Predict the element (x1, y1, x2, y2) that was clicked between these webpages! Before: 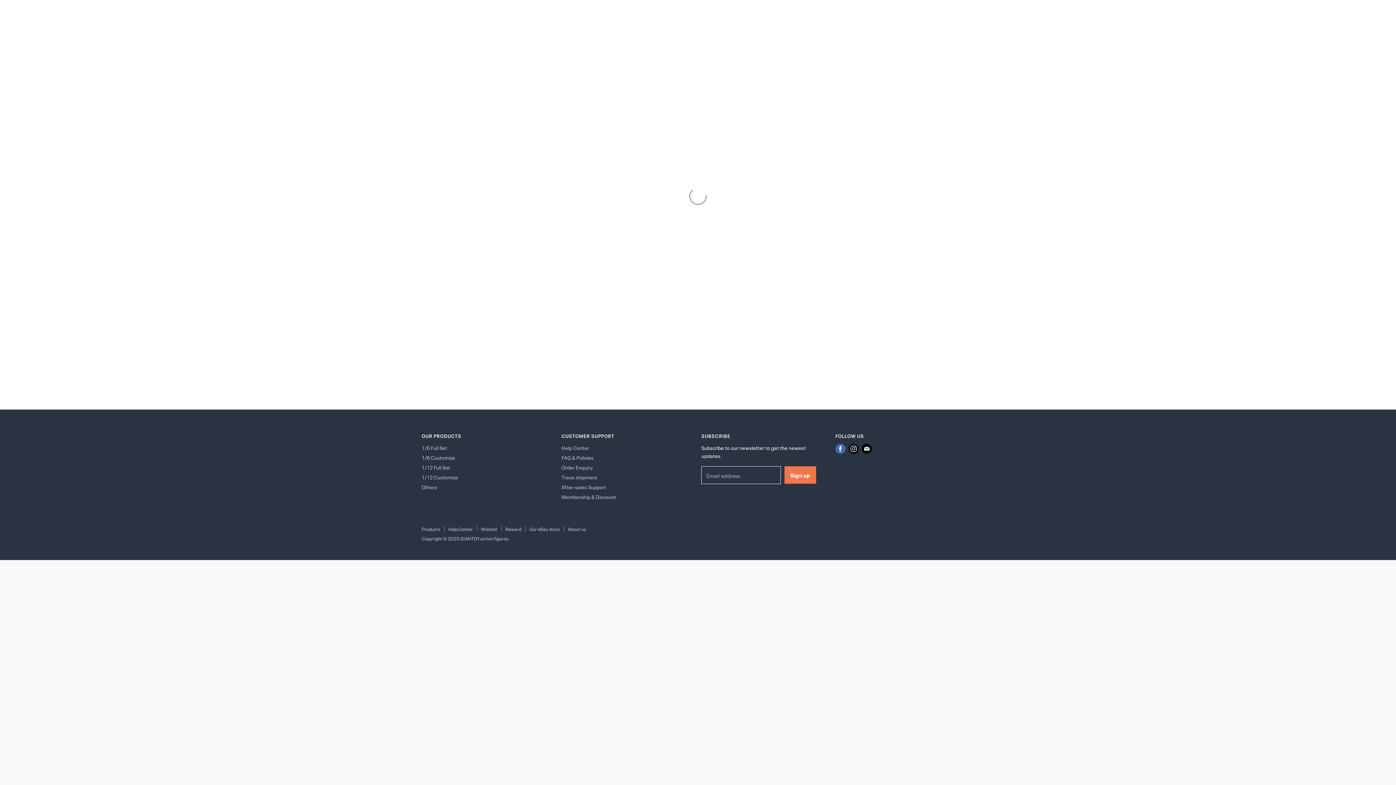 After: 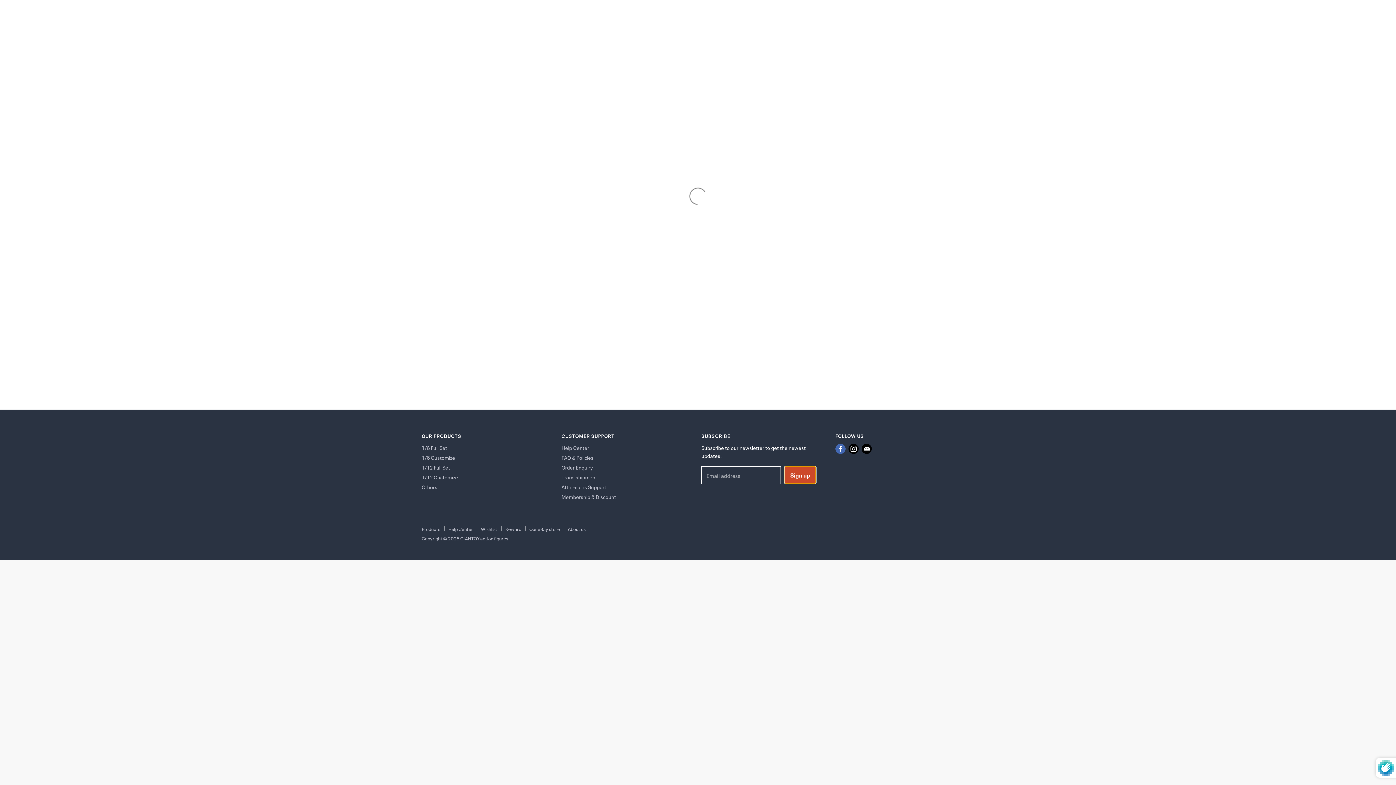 Action: label: Sign up bbox: (784, 466, 816, 484)